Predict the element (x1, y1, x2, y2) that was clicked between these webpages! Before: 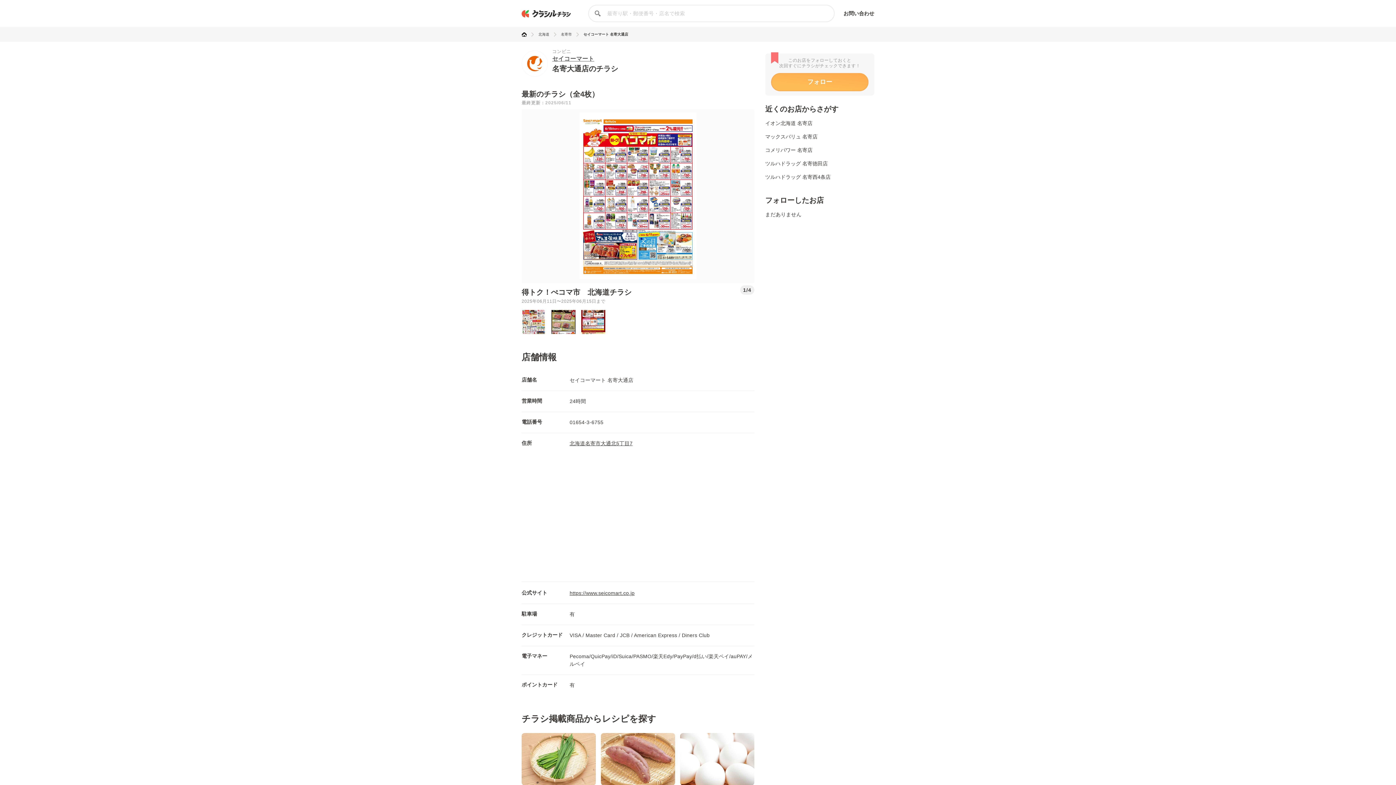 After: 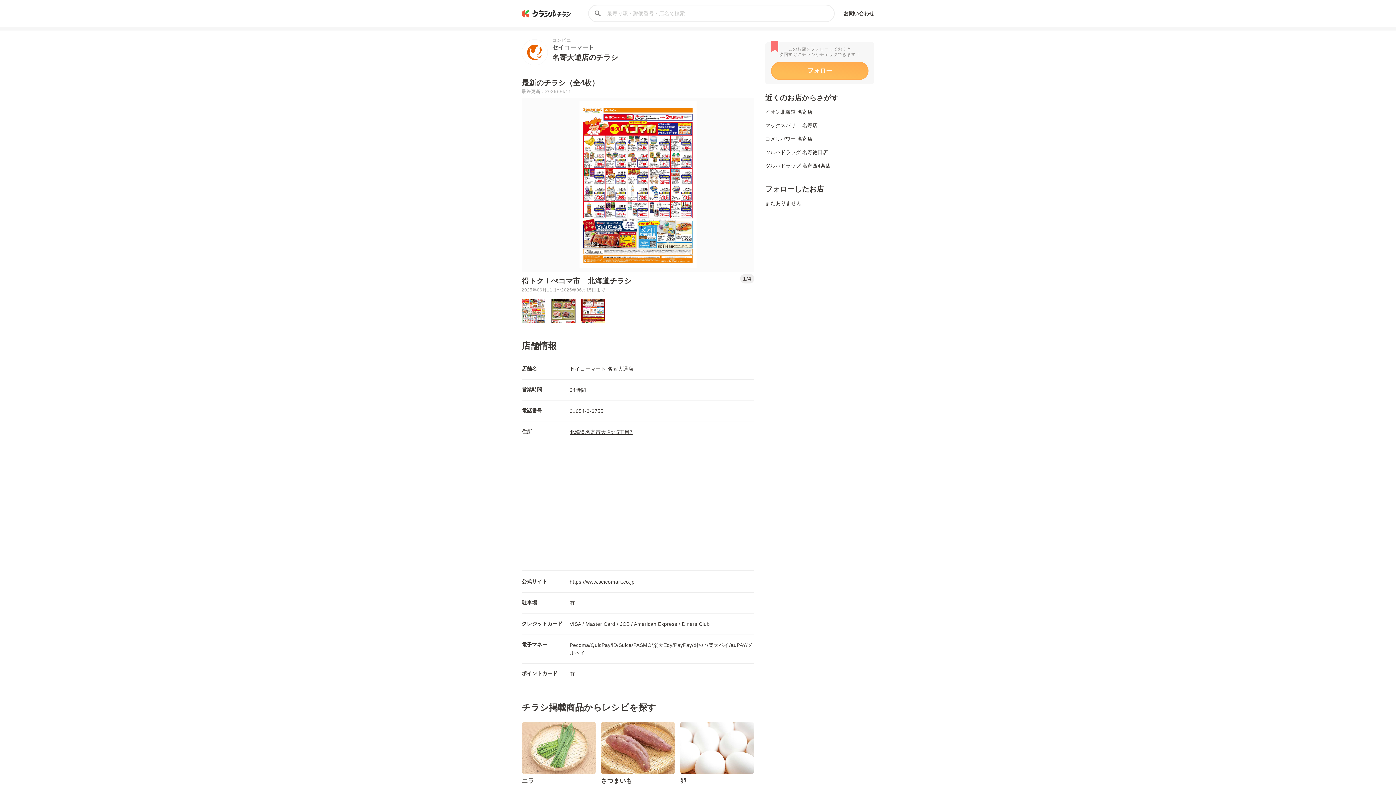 Action: label: ニラ bbox: (521, 733, 596, 796)